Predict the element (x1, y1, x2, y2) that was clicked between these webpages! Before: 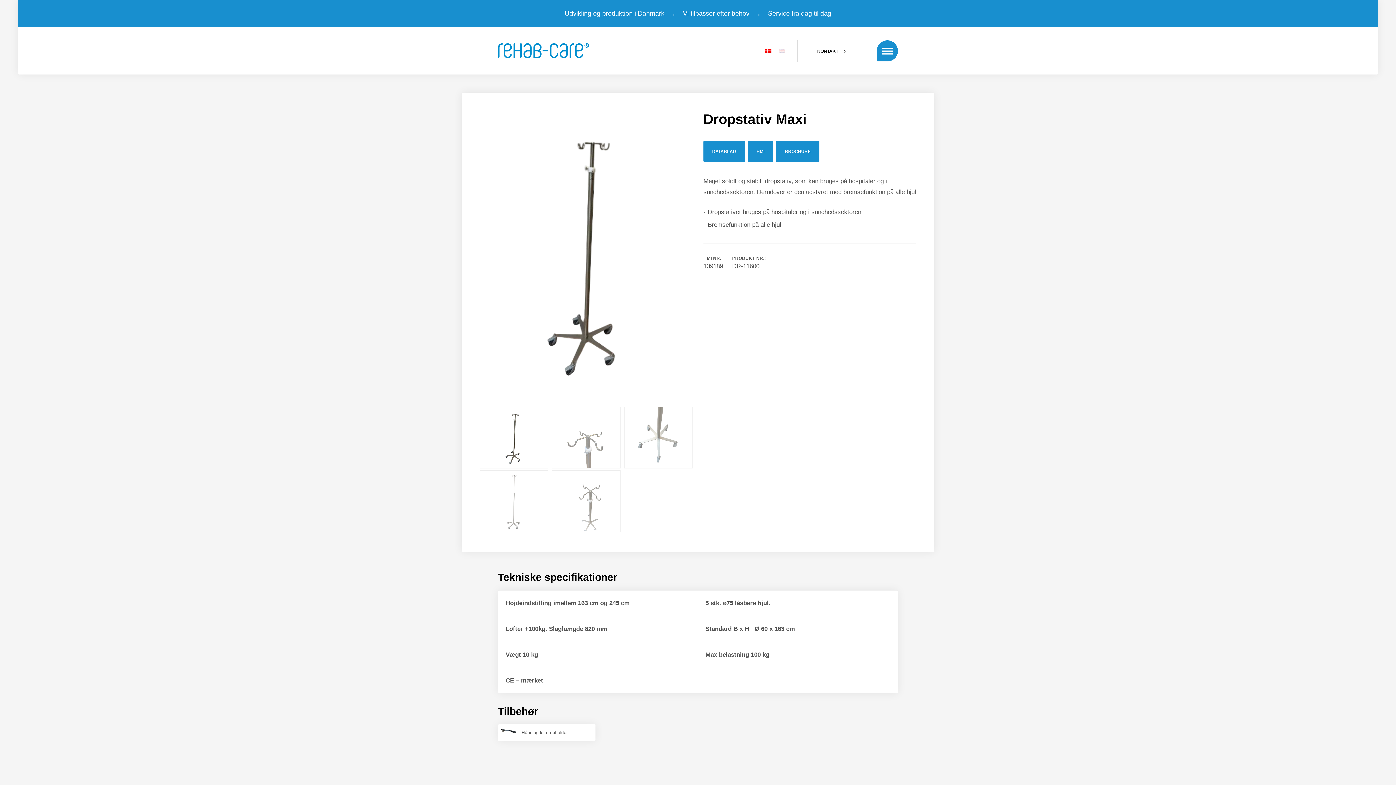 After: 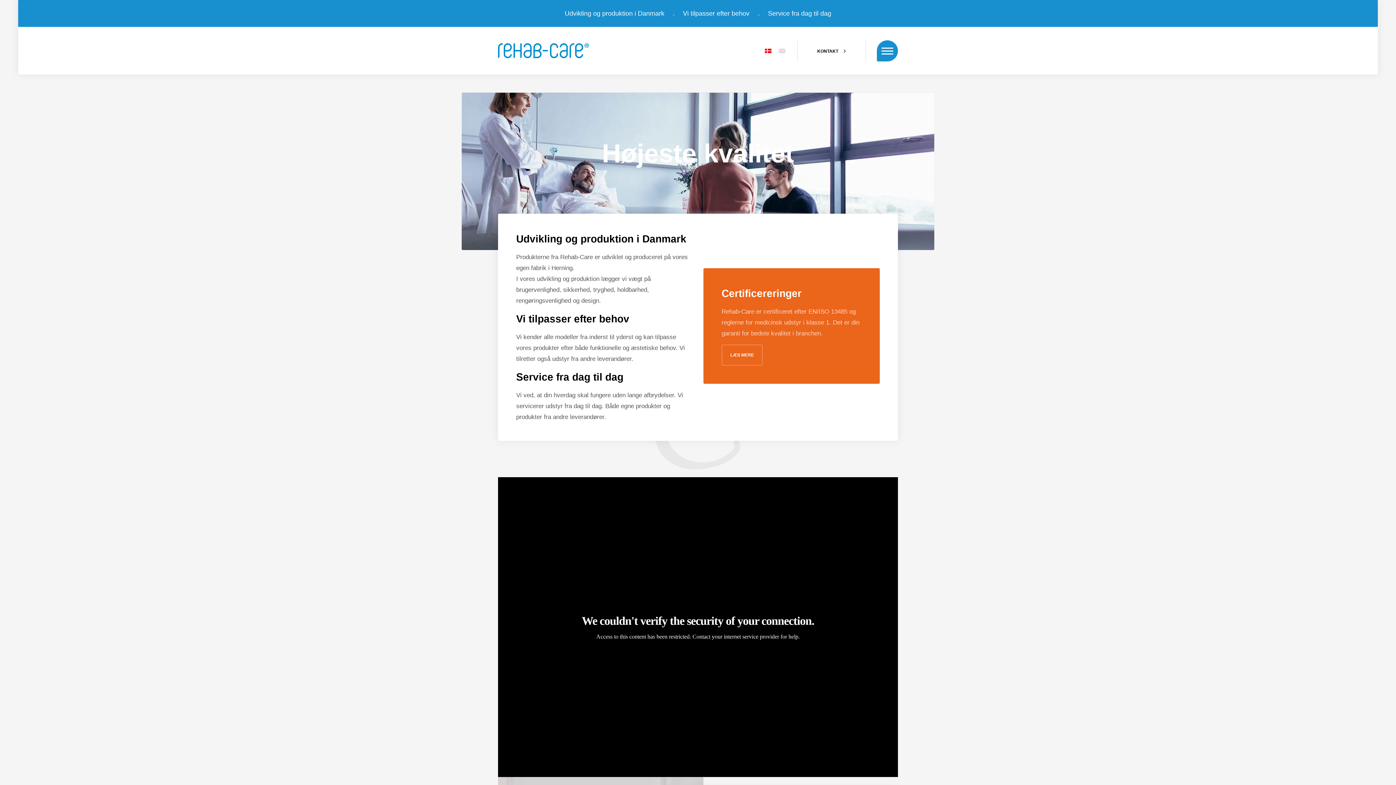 Action: label: Udvikling og produktion i Danmark bbox: (564, 9, 664, 17)